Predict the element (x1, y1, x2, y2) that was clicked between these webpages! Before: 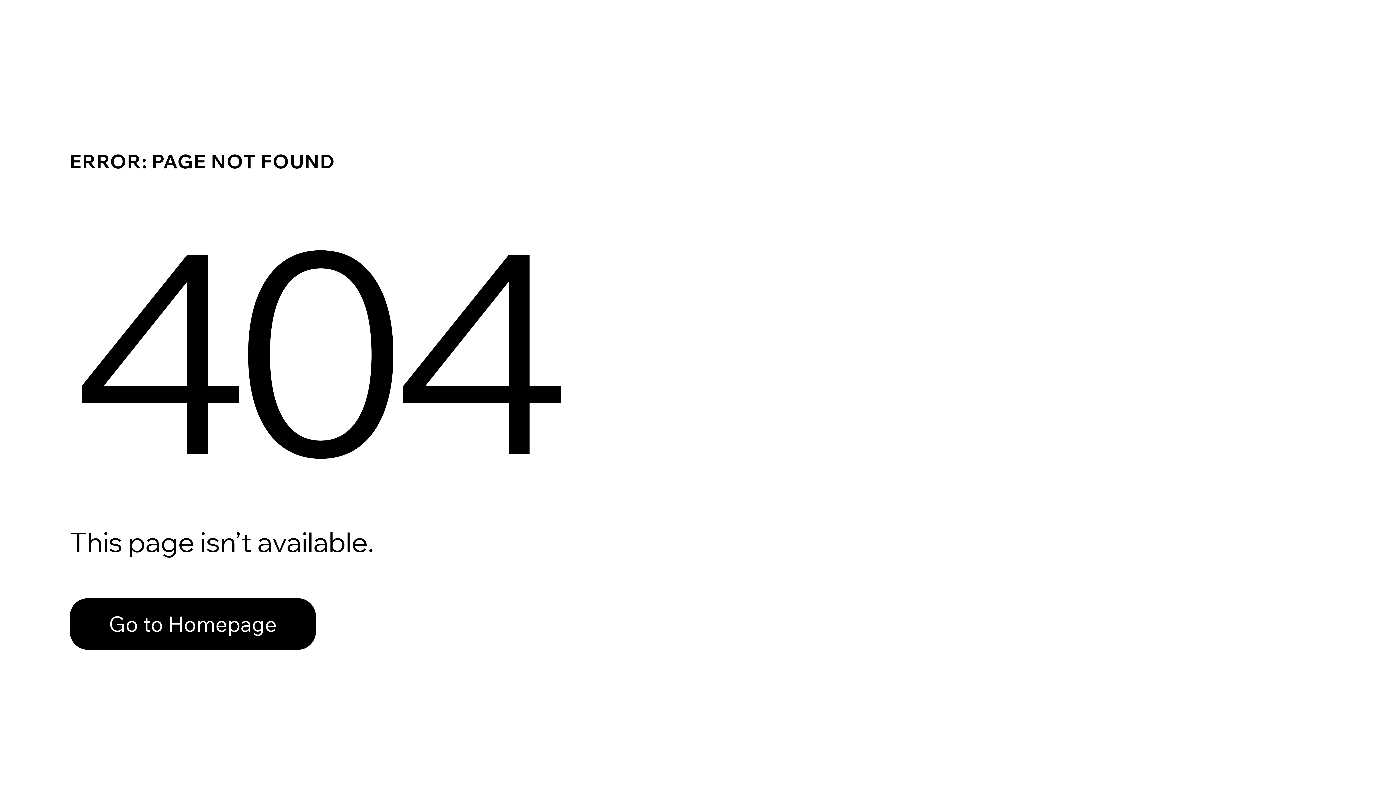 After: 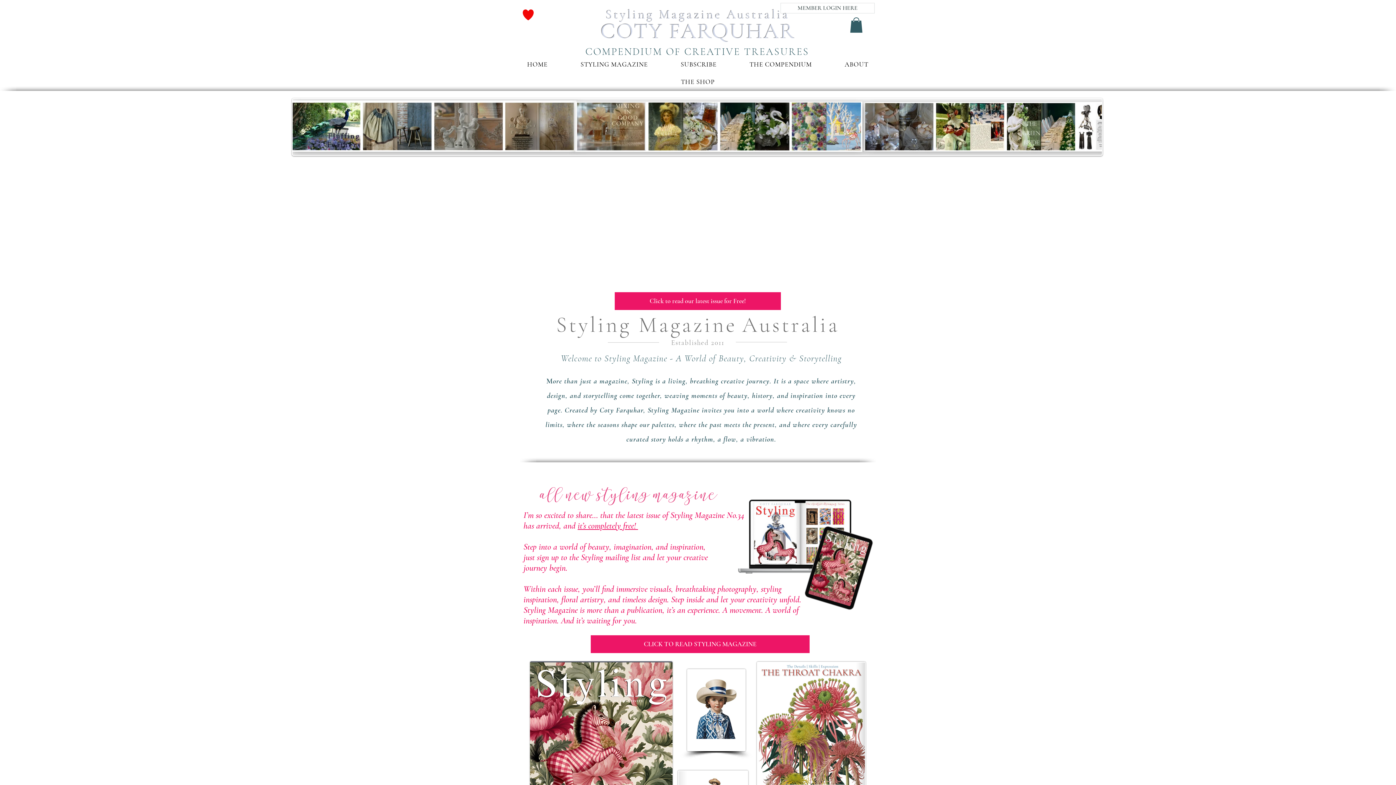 Action: label: Go to Homepage bbox: (69, 598, 316, 650)